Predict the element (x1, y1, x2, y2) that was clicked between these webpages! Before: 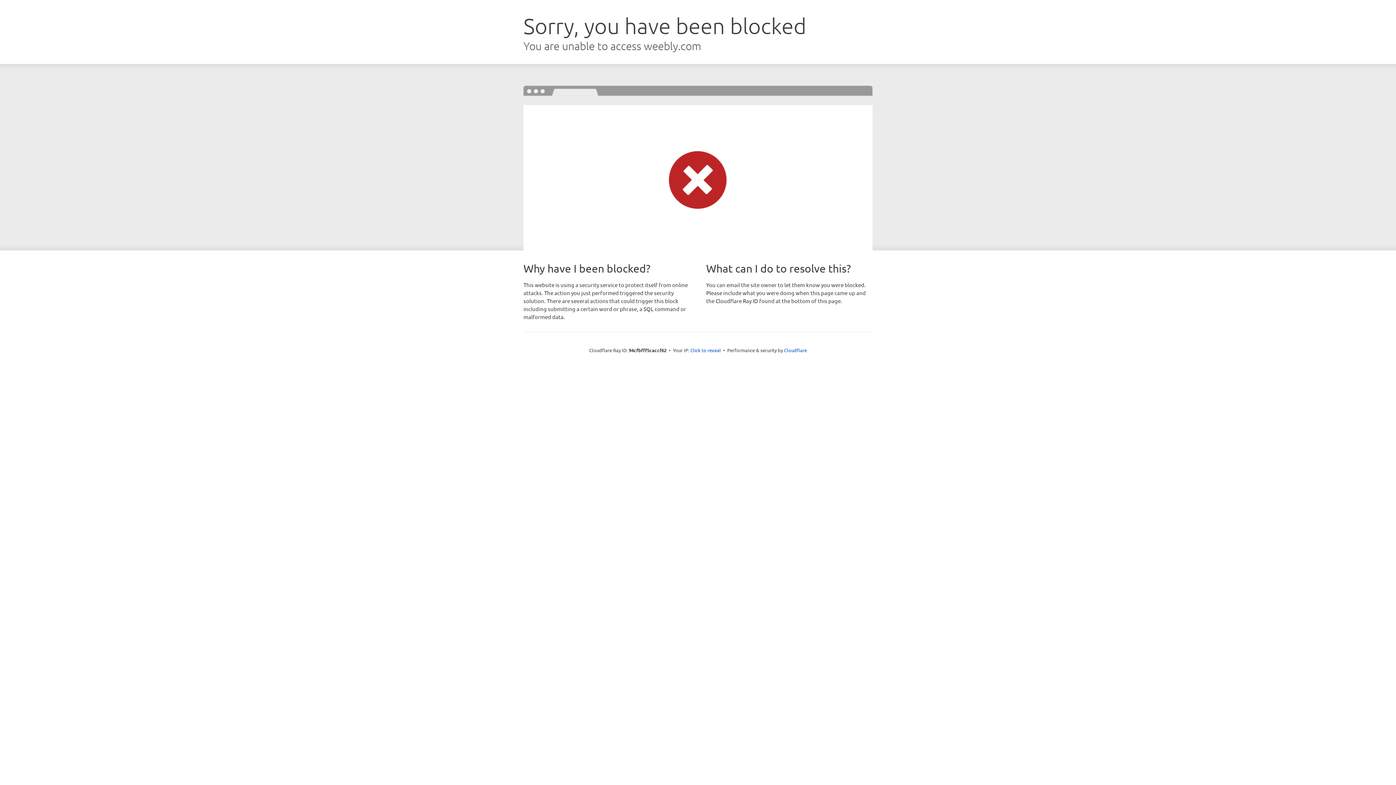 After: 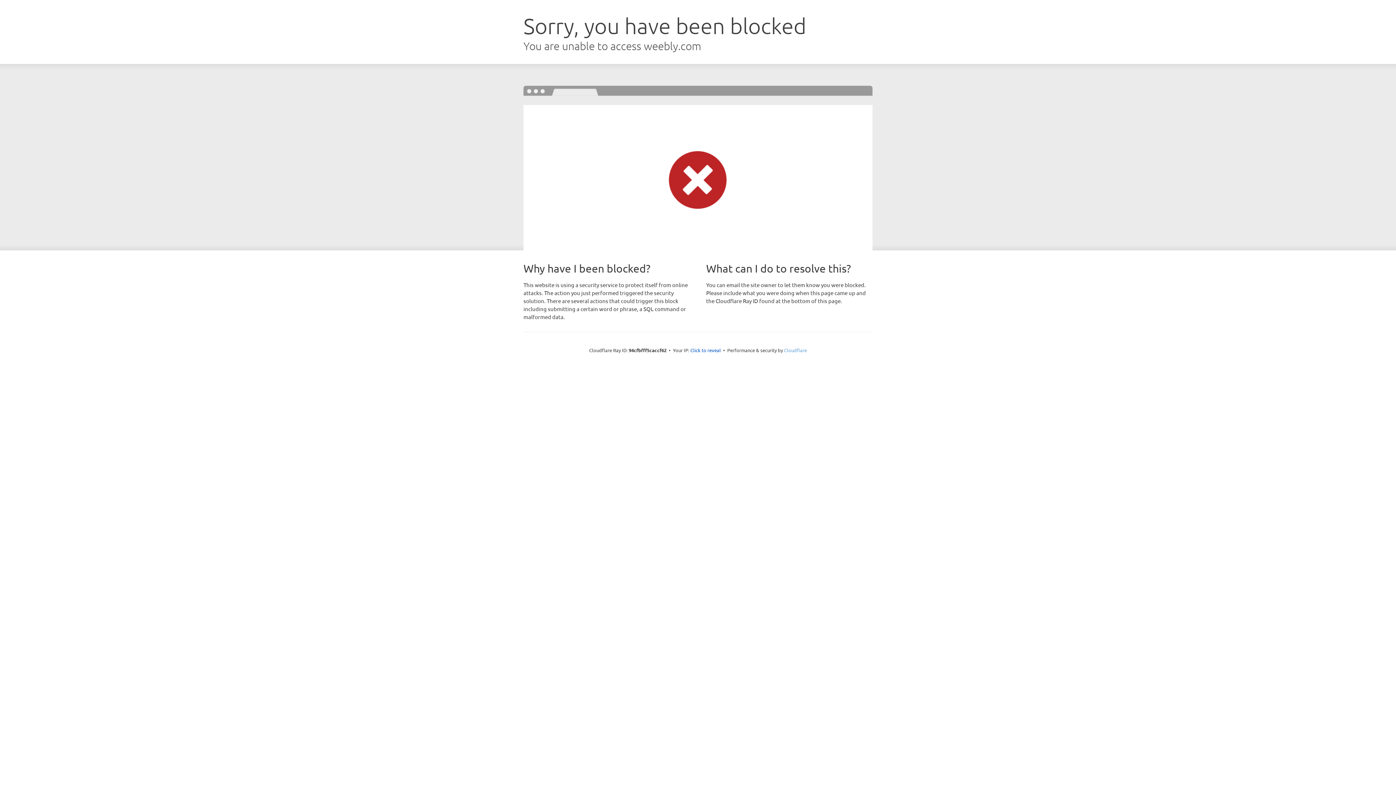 Action: label: Cloudflare bbox: (784, 347, 807, 353)